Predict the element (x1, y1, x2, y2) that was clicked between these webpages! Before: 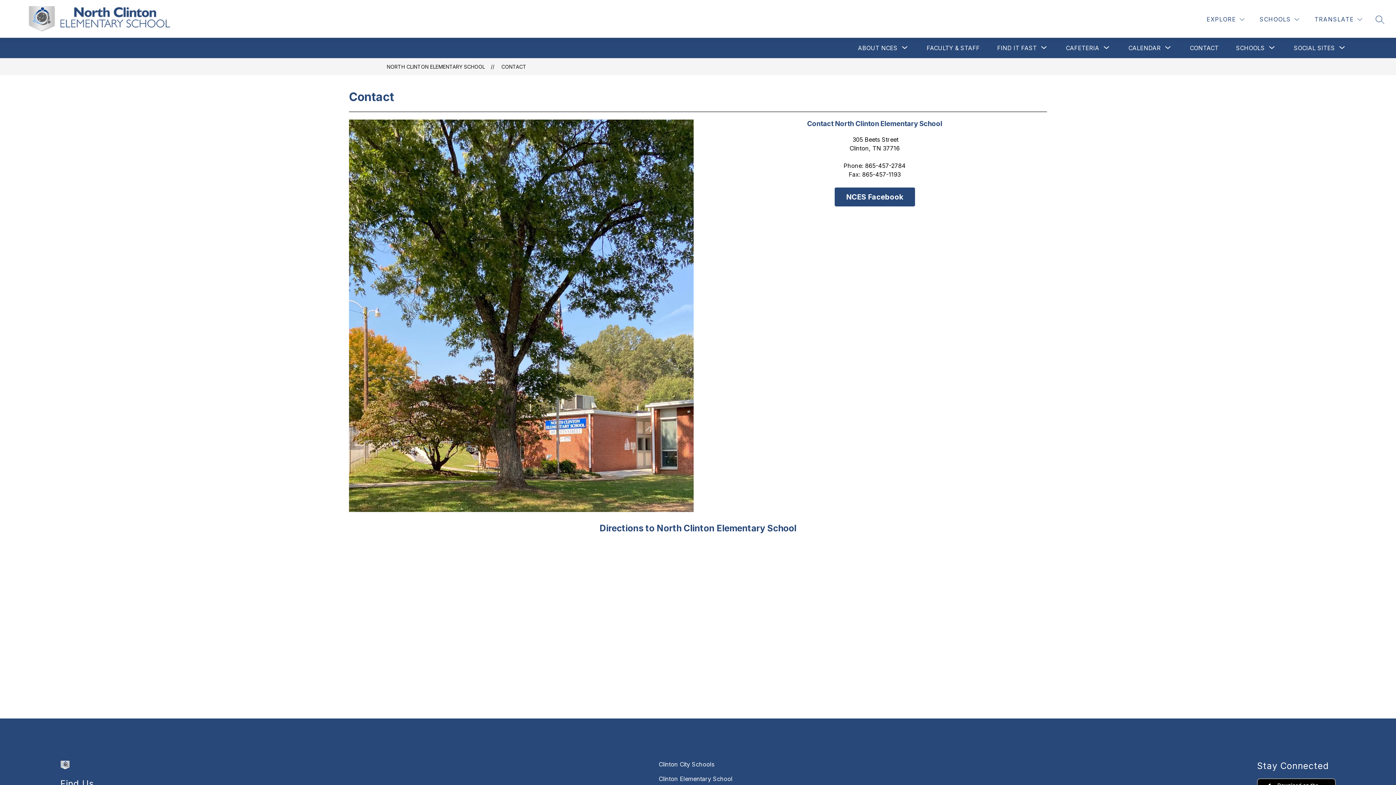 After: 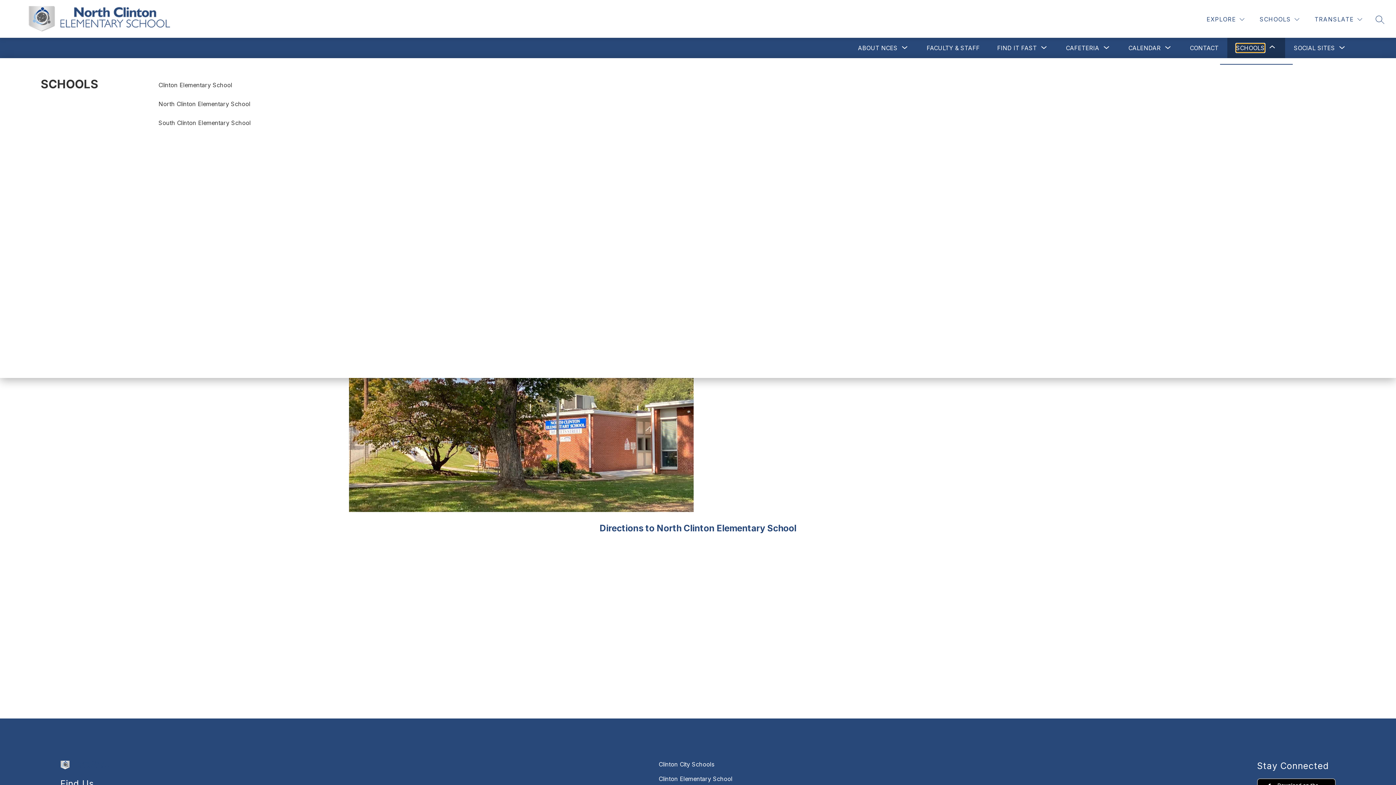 Action: label: Show submenu for SCHOOLS bbox: (1236, 43, 1265, 52)